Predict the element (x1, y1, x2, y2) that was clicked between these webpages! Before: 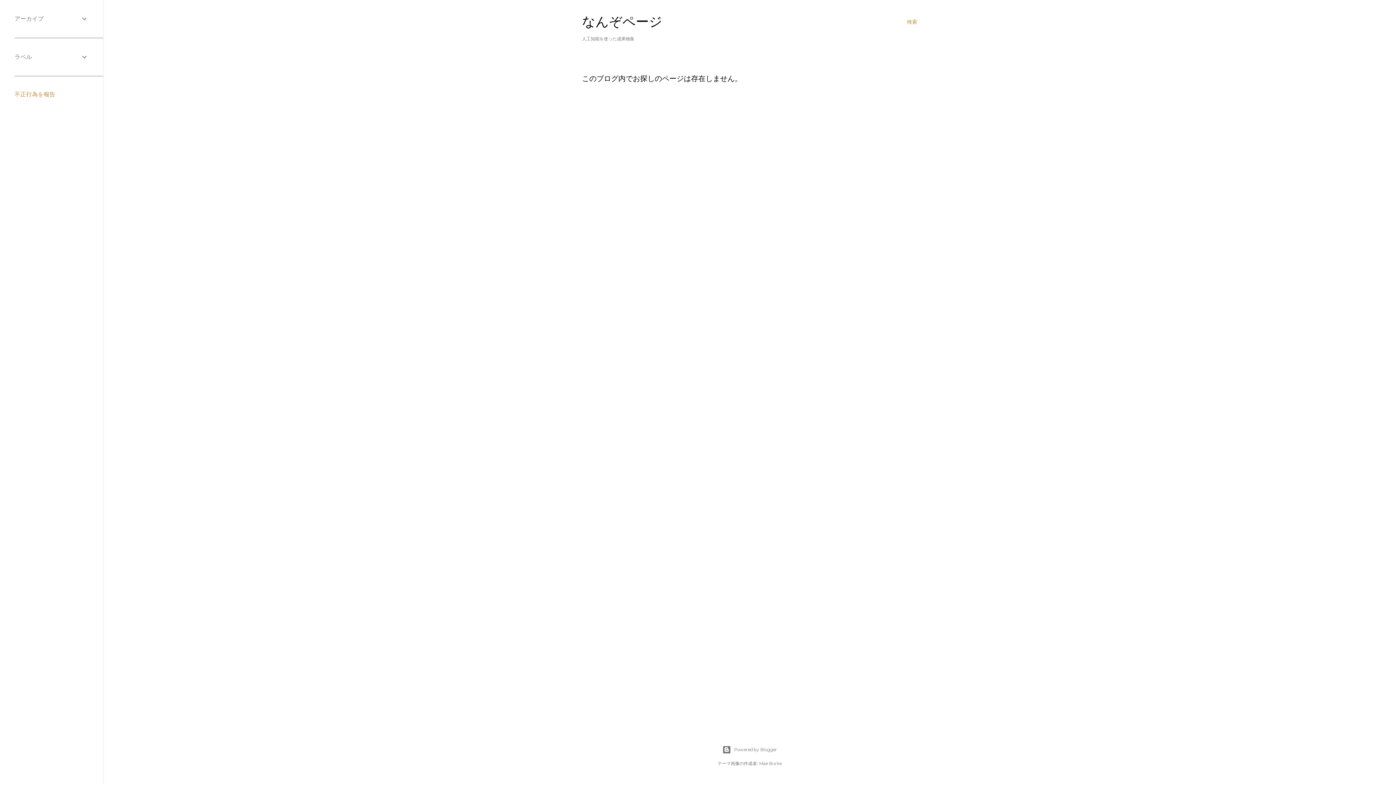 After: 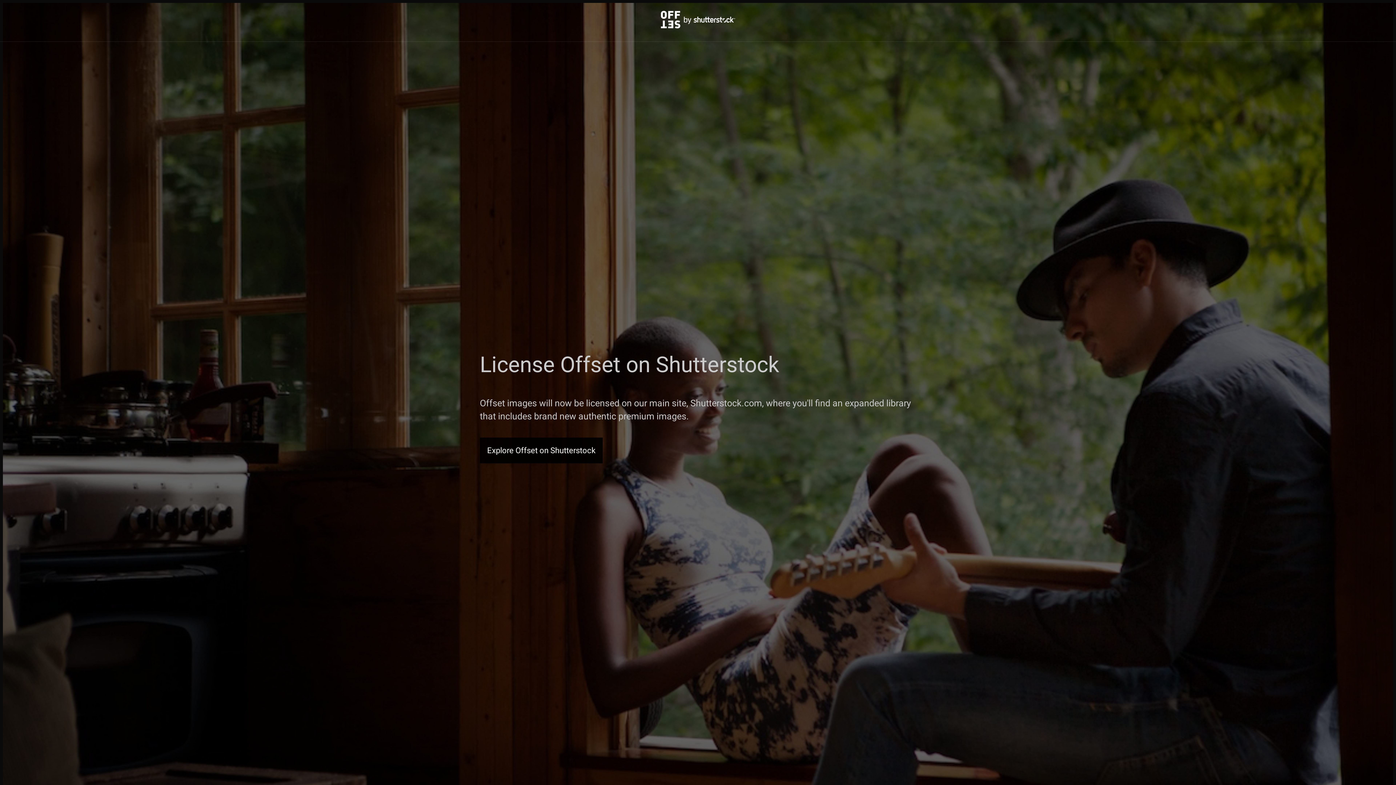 Action: label: Mae Burke bbox: (759, 761, 781, 766)